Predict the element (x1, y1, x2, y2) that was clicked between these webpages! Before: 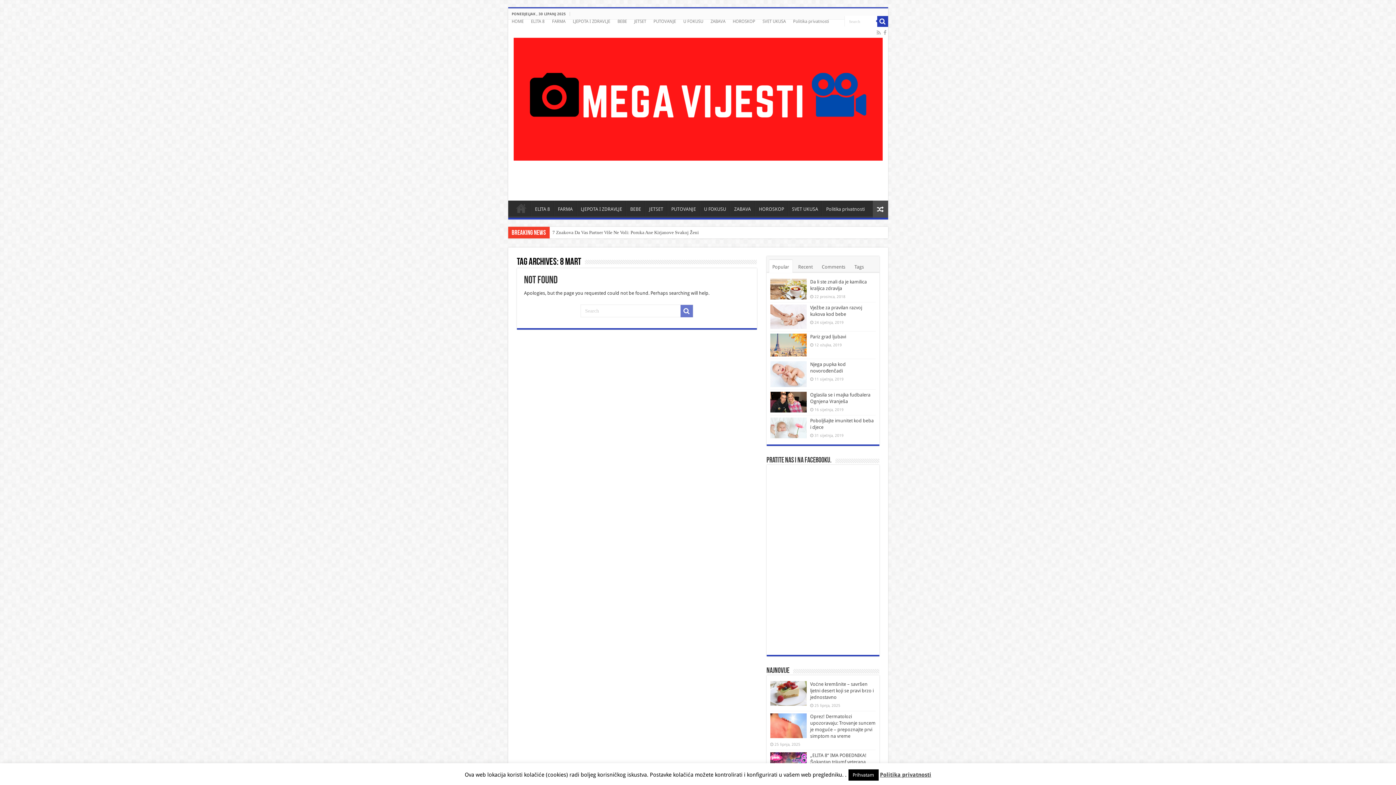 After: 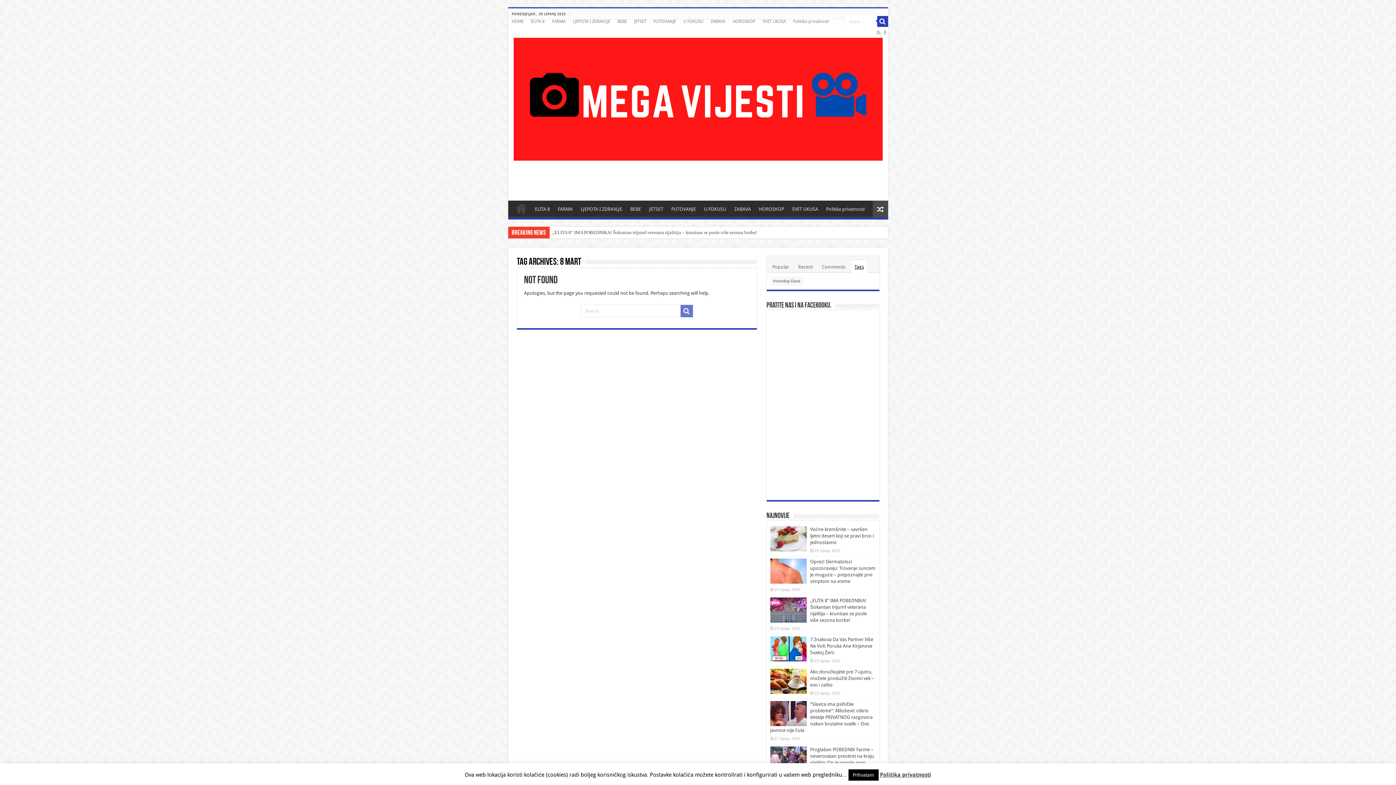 Action: label: Tags bbox: (851, 260, 867, 273)